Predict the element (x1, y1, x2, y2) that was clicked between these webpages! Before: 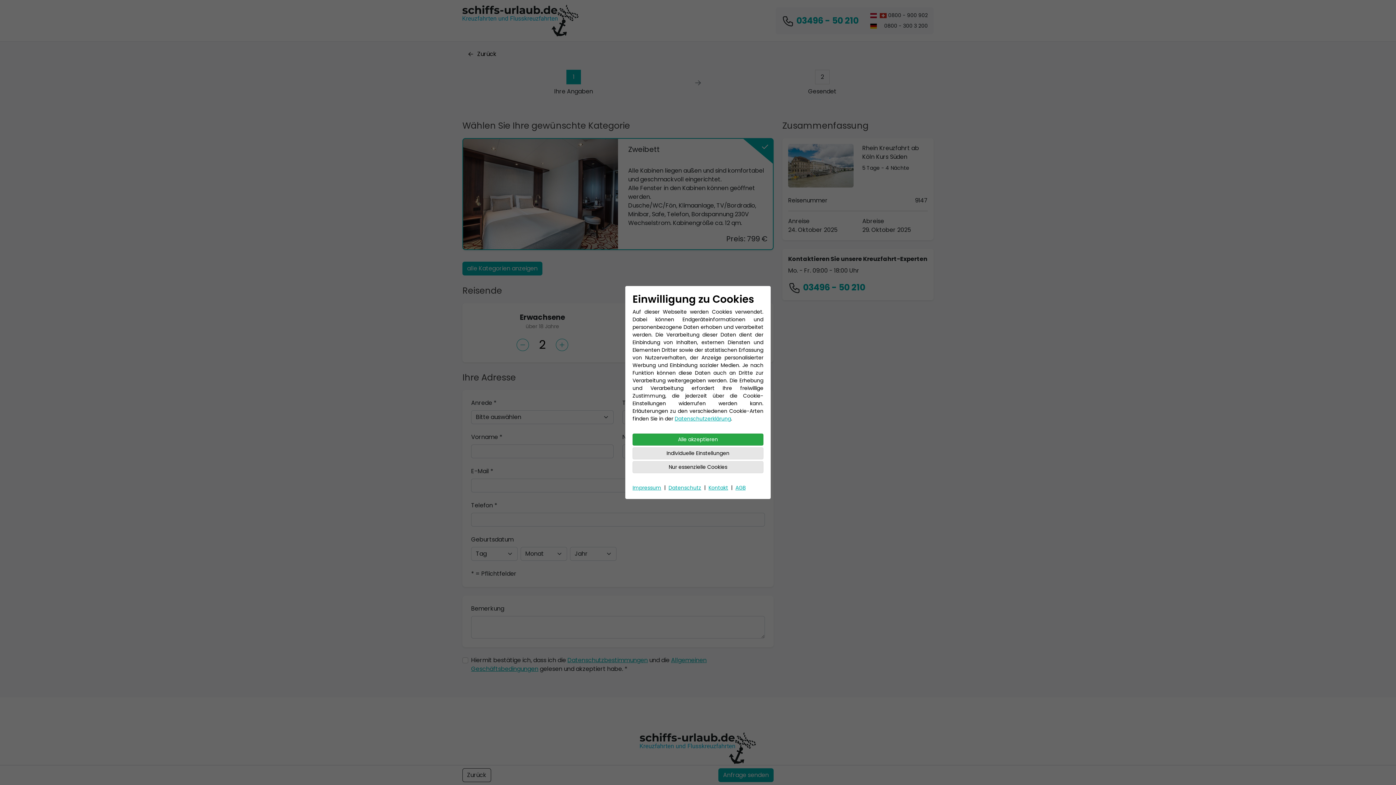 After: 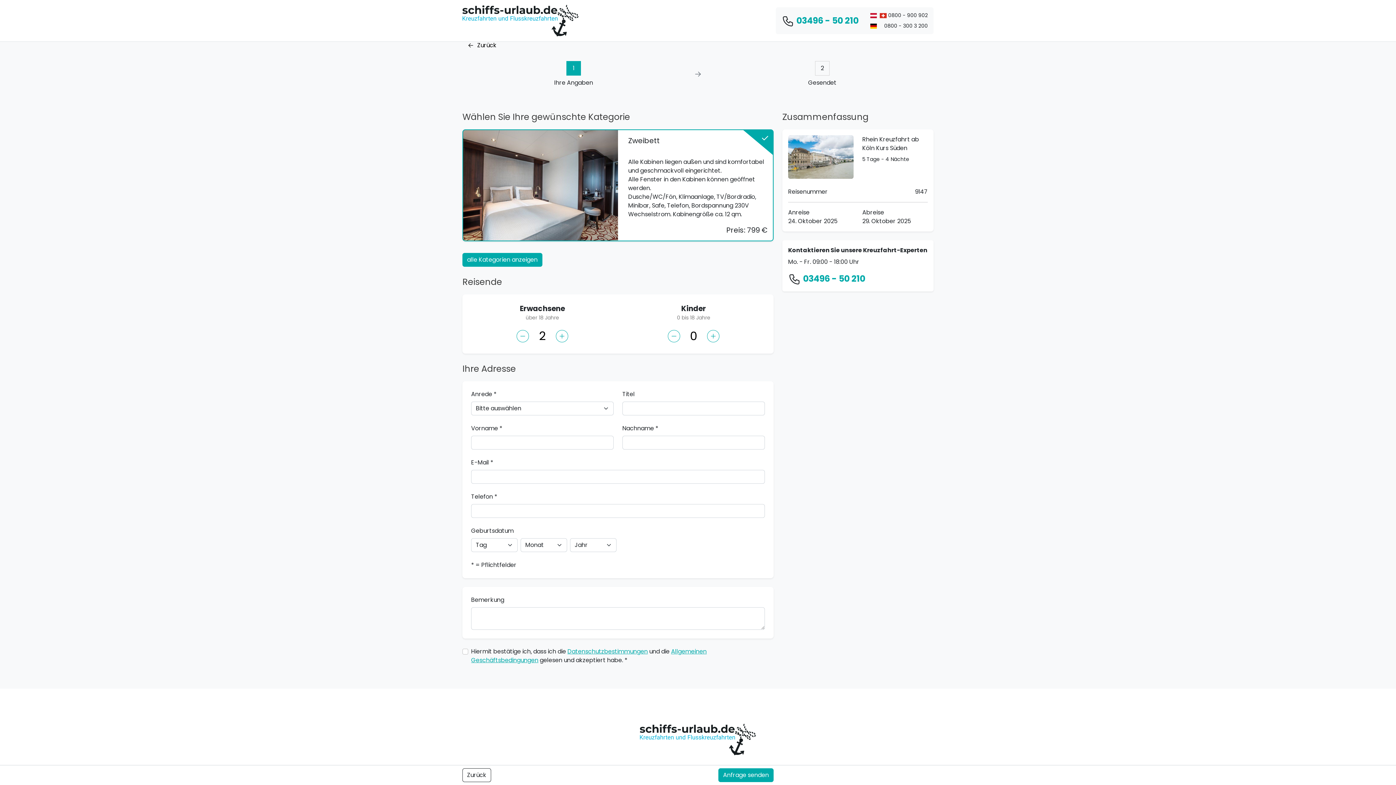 Action: bbox: (632, 461, 763, 473) label: Nur essenzielle Cookies